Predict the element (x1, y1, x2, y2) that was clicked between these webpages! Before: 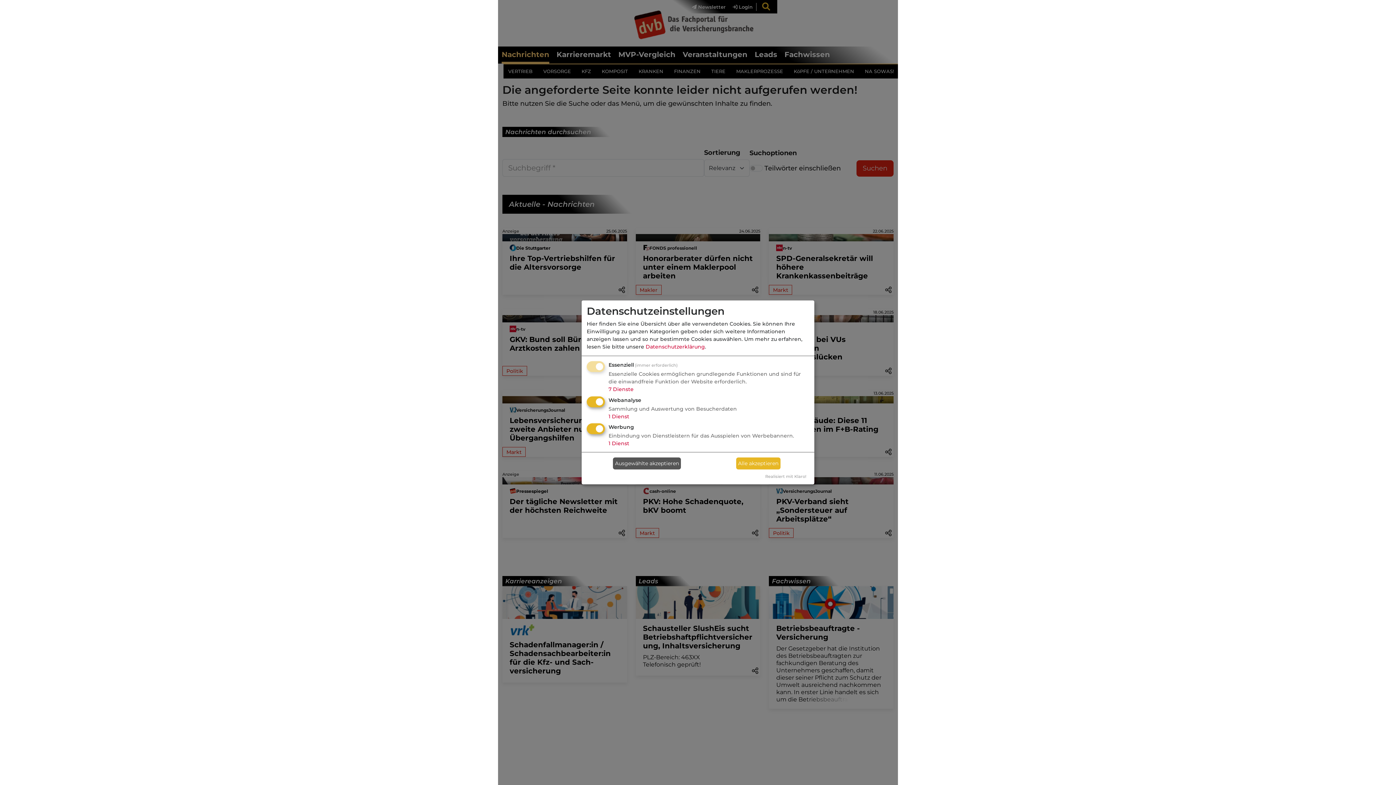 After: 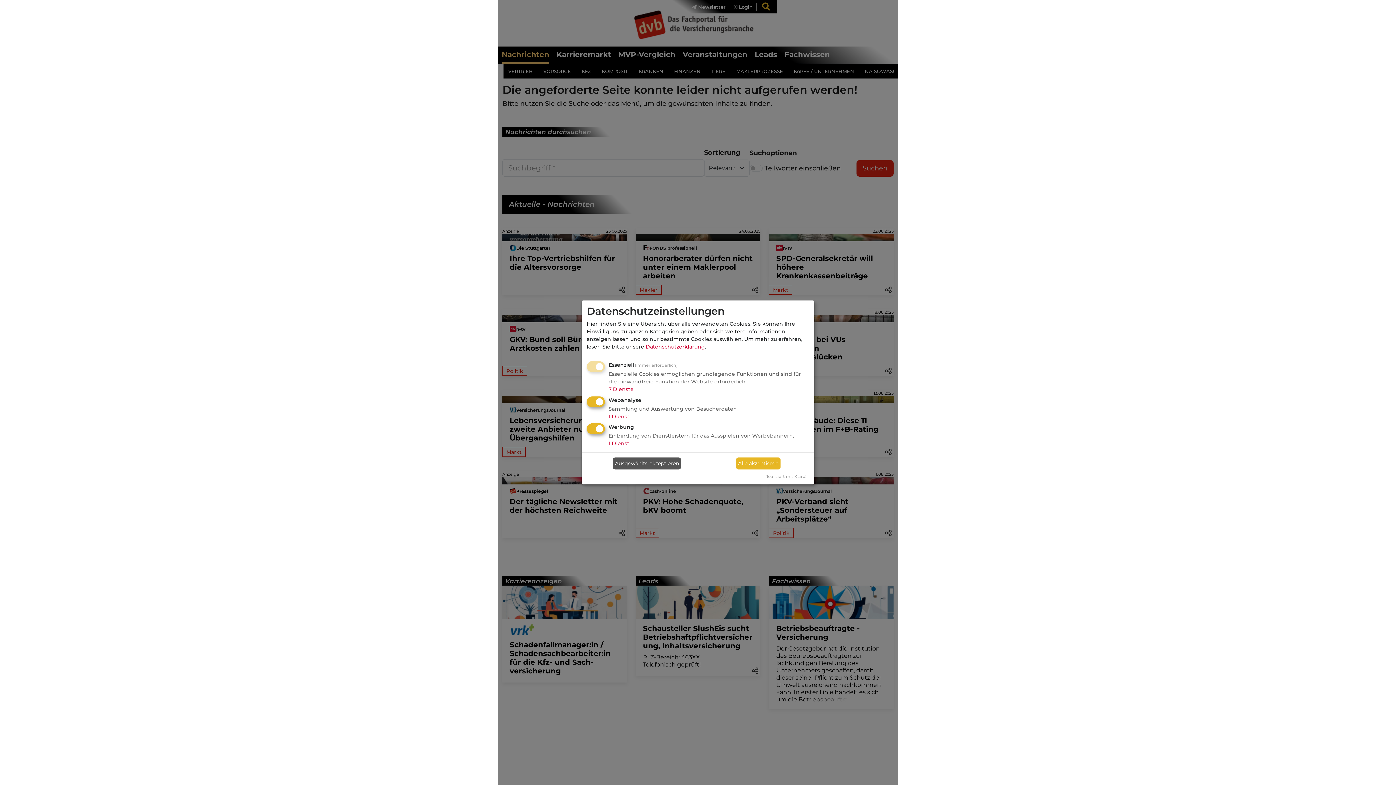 Action: bbox: (765, 474, 806, 479) label: Realisiert mit Klaro!